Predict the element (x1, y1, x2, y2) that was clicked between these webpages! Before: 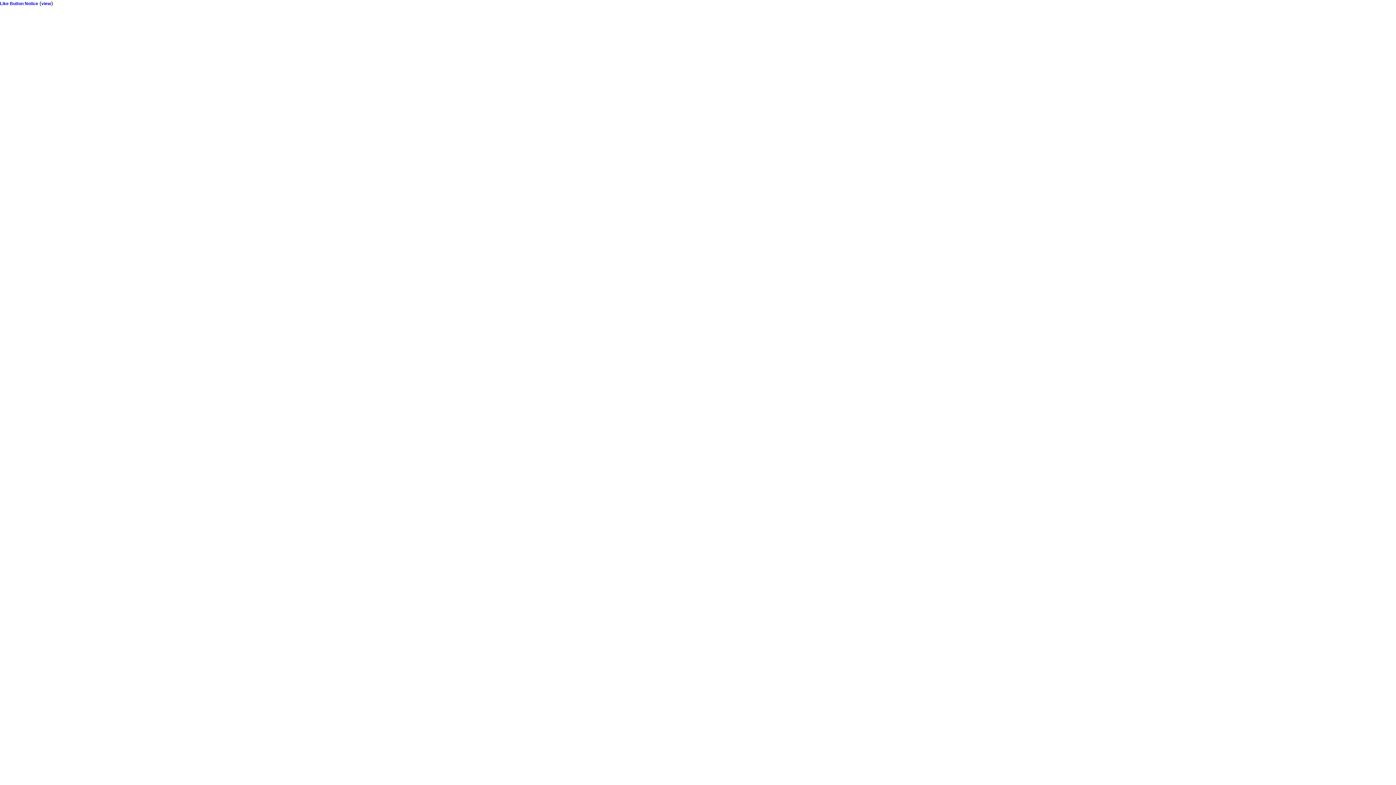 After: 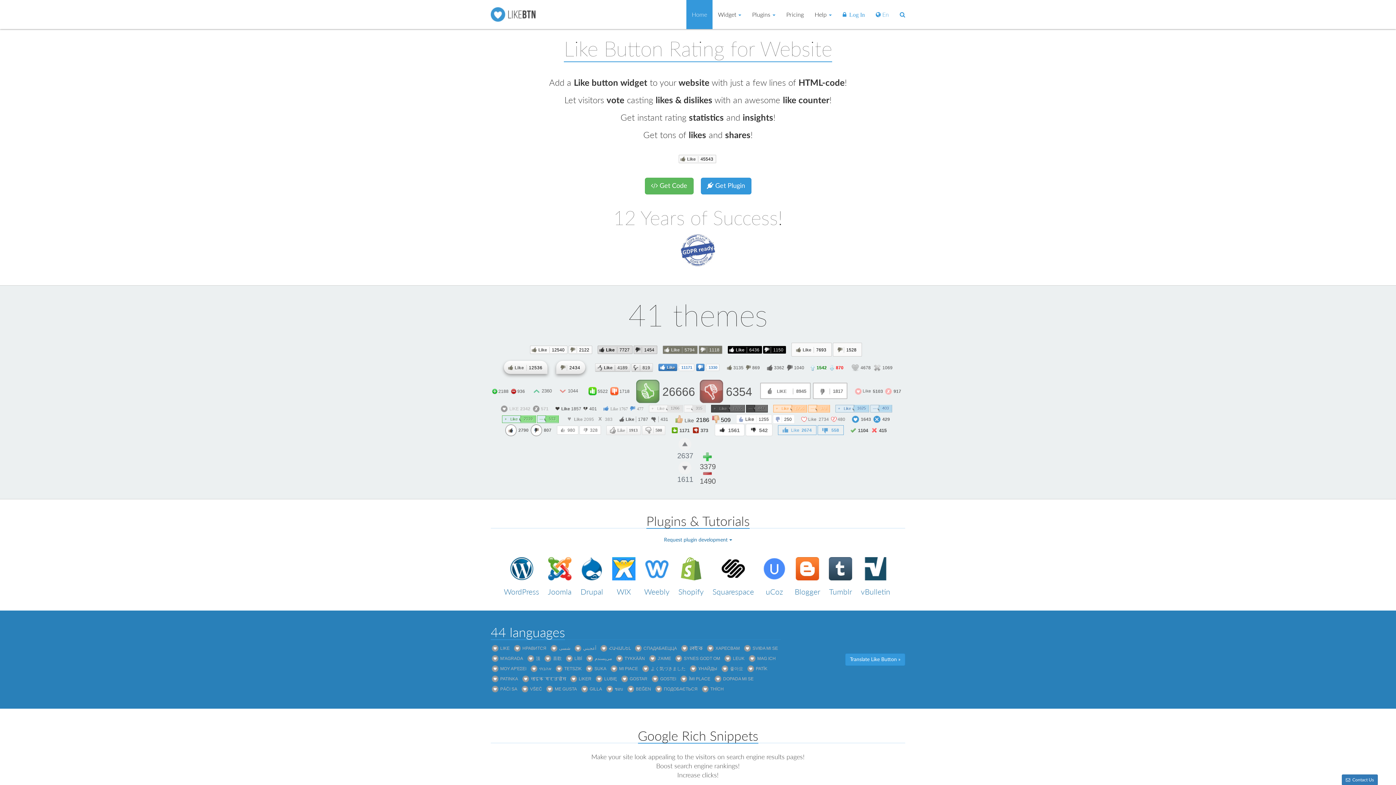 Action: bbox: (0, 1, 38, 6) label: Like Button Notice